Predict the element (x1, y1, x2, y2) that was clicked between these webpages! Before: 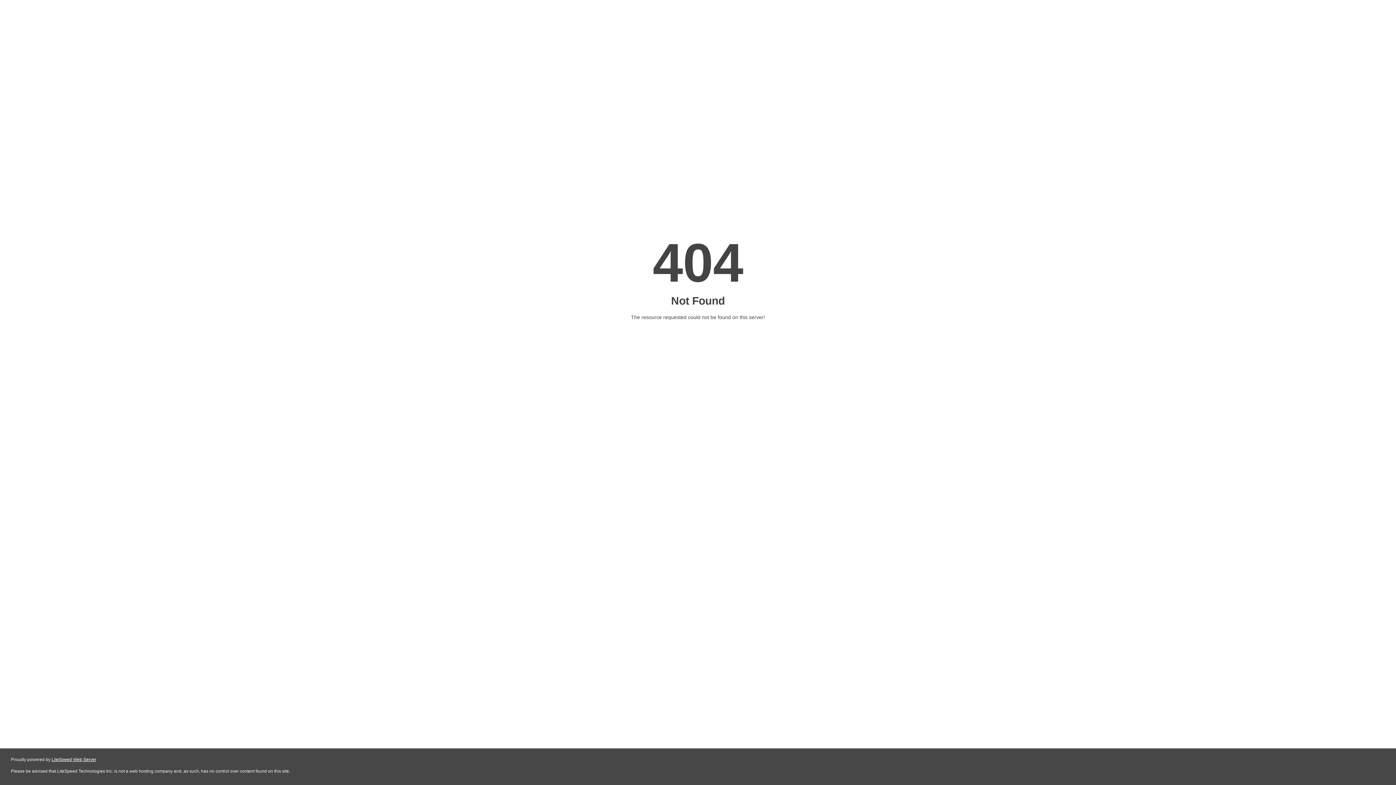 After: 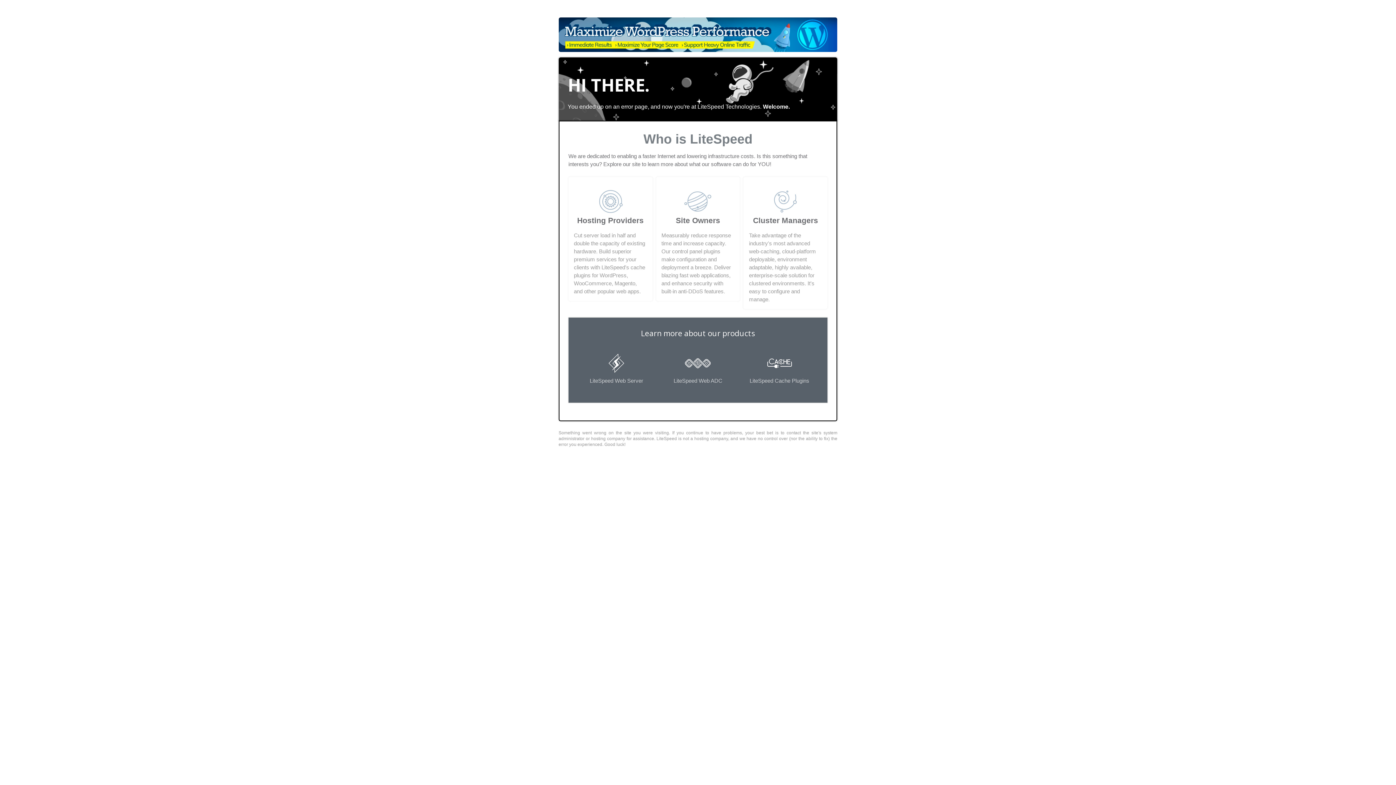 Action: bbox: (51, 757, 96, 762) label: LiteSpeed Web Server